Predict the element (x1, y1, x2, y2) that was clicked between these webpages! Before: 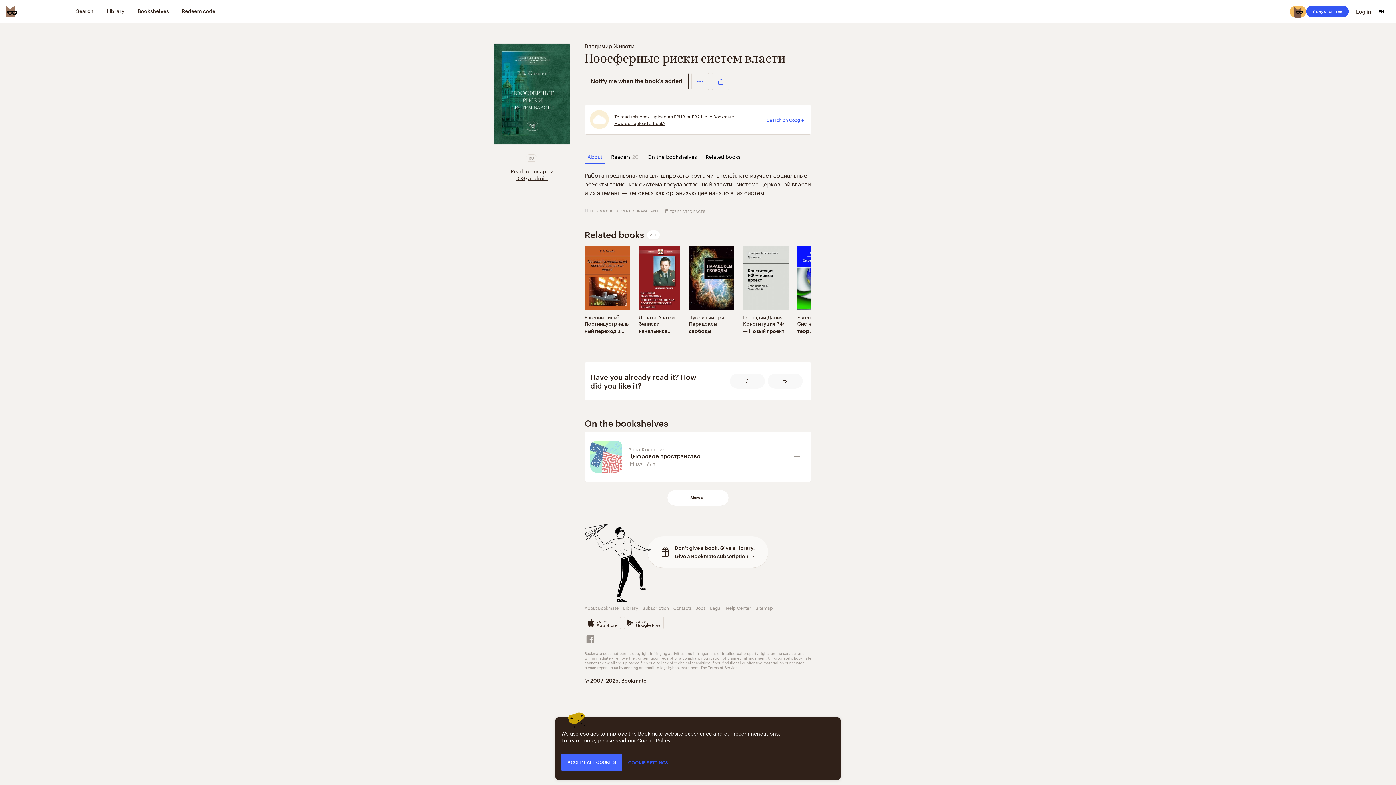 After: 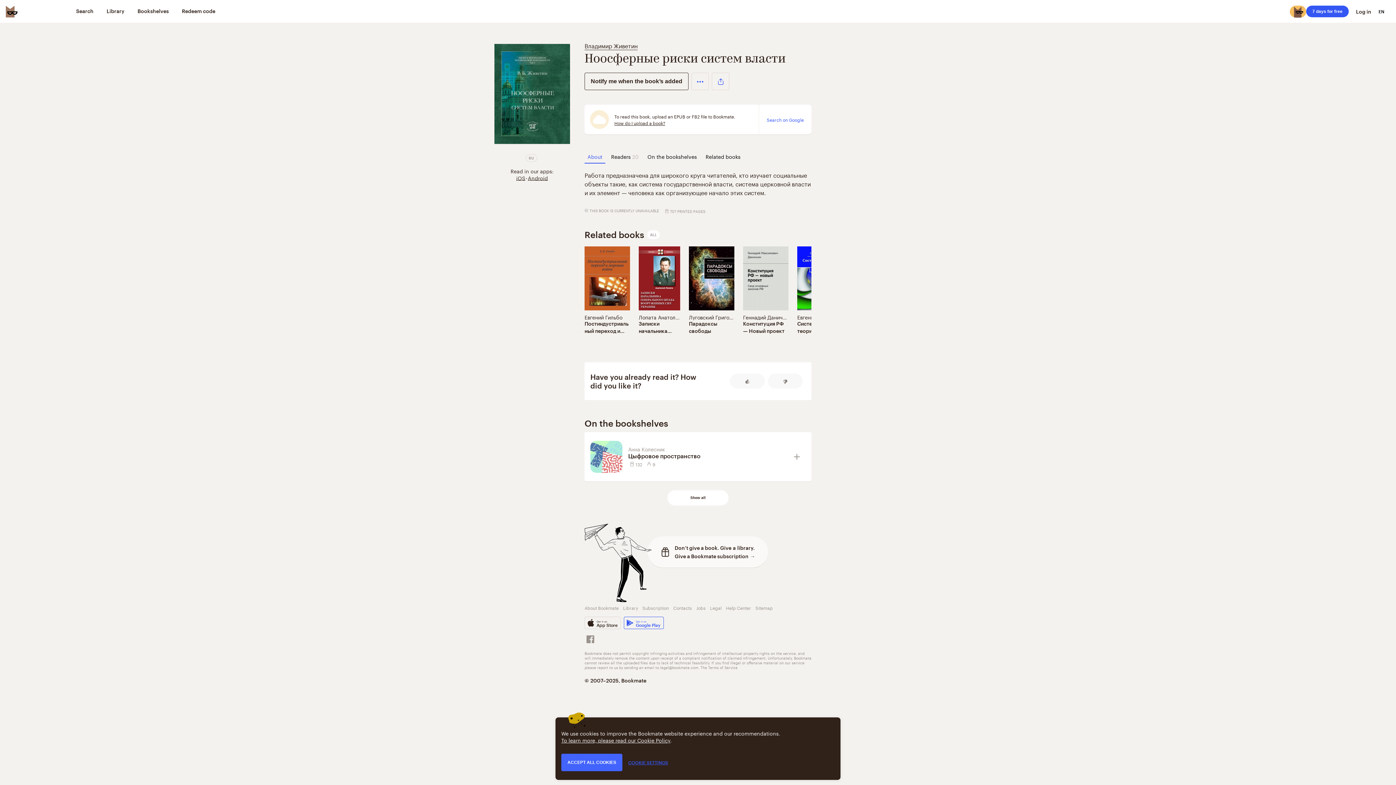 Action: label: Get it on
Google Play bbox: (624, 616, 664, 629)